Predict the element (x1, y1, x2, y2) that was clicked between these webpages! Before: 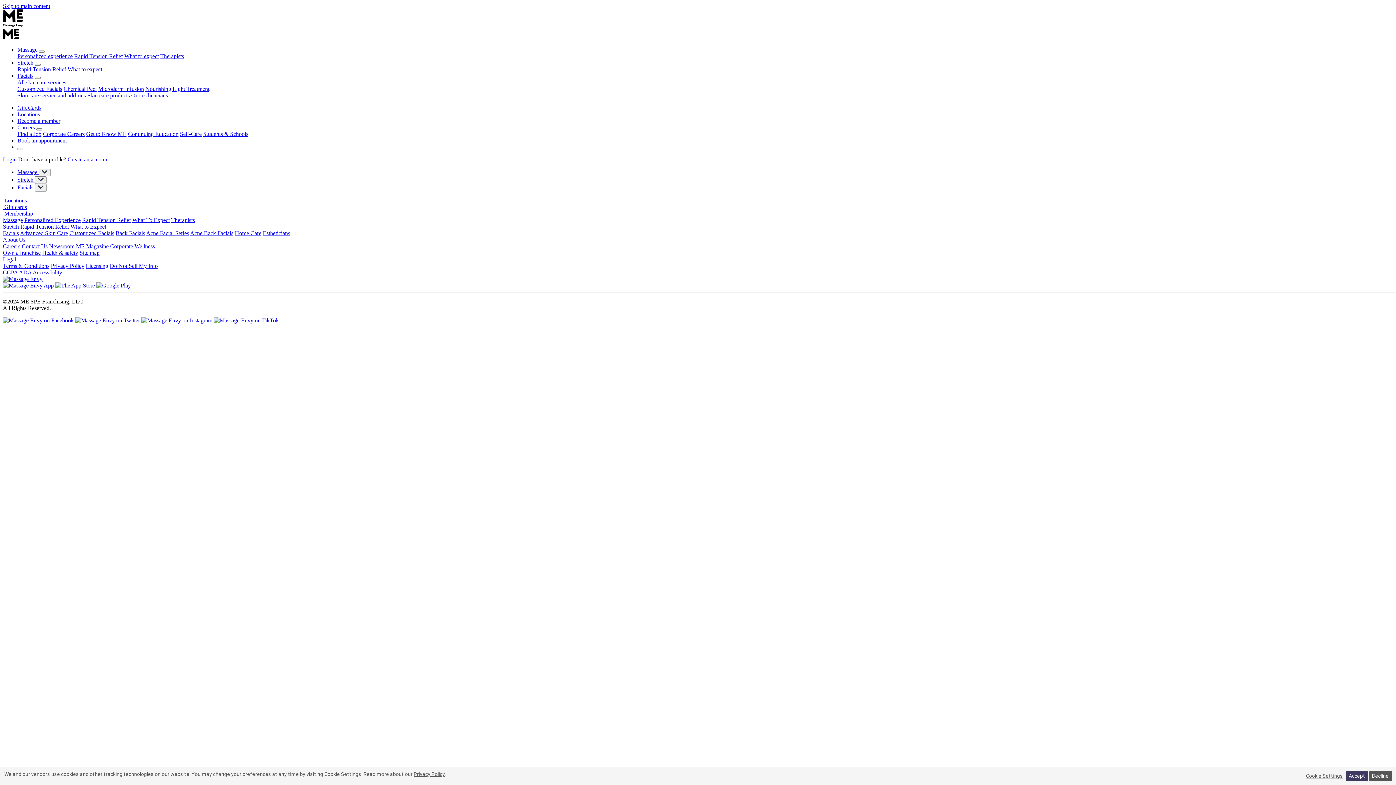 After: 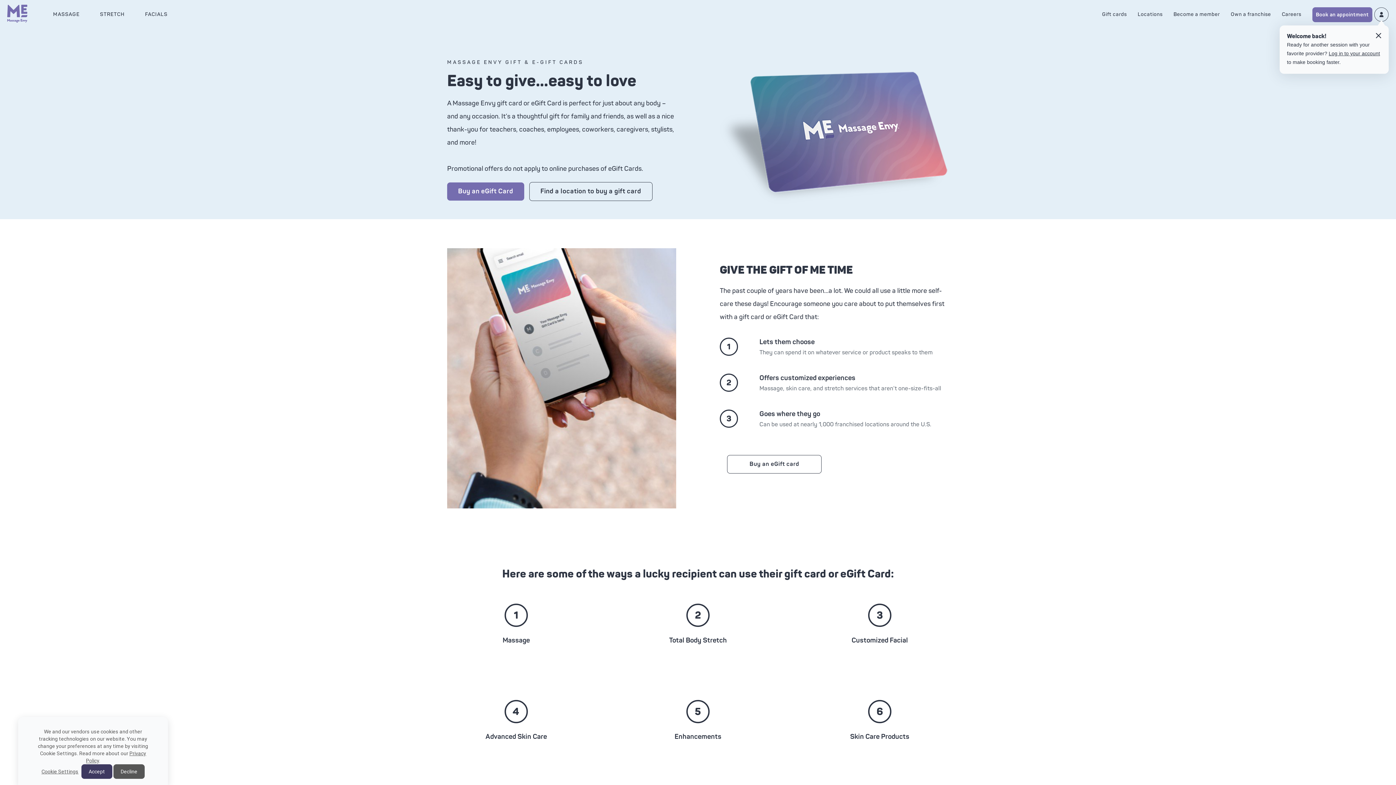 Action: bbox: (2, 204, 26, 210) label: Shop for Gift Cards